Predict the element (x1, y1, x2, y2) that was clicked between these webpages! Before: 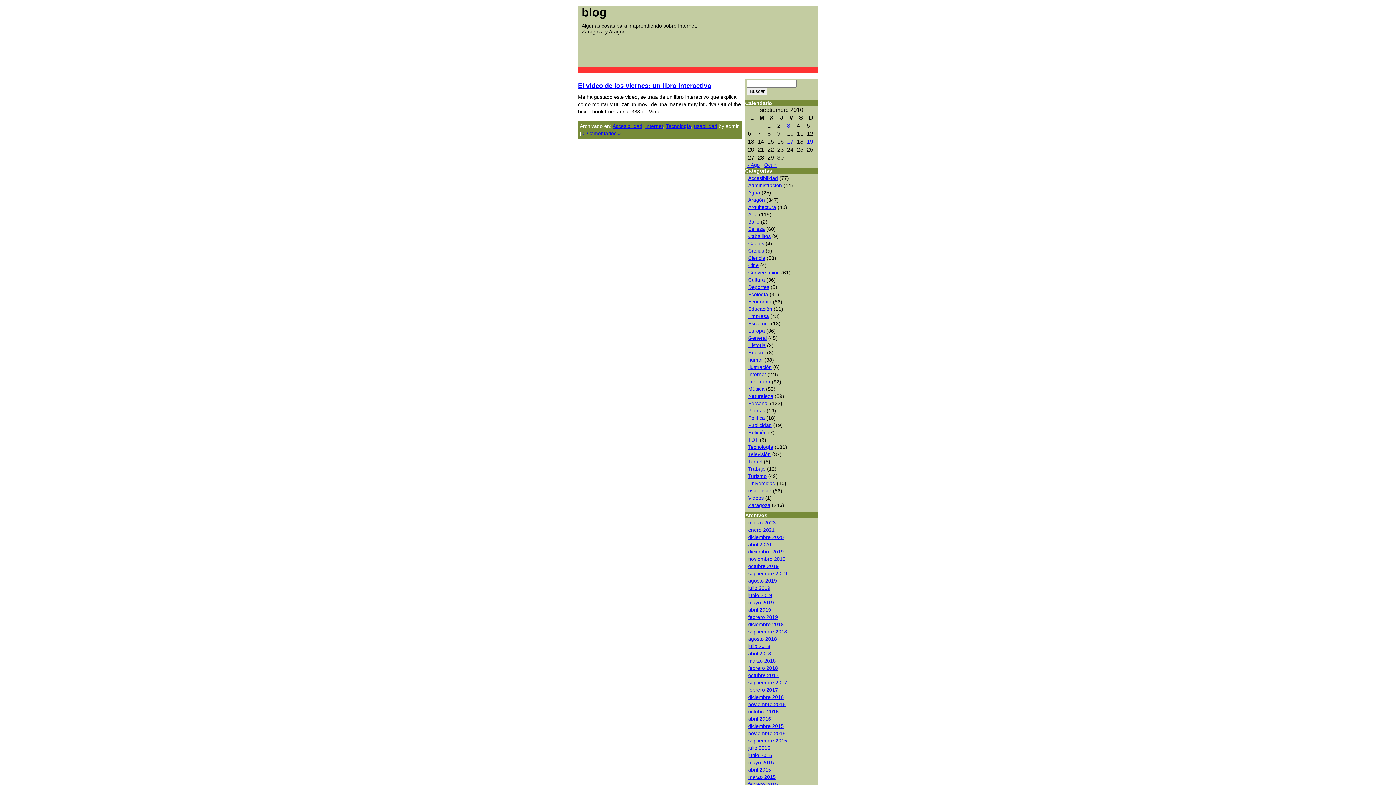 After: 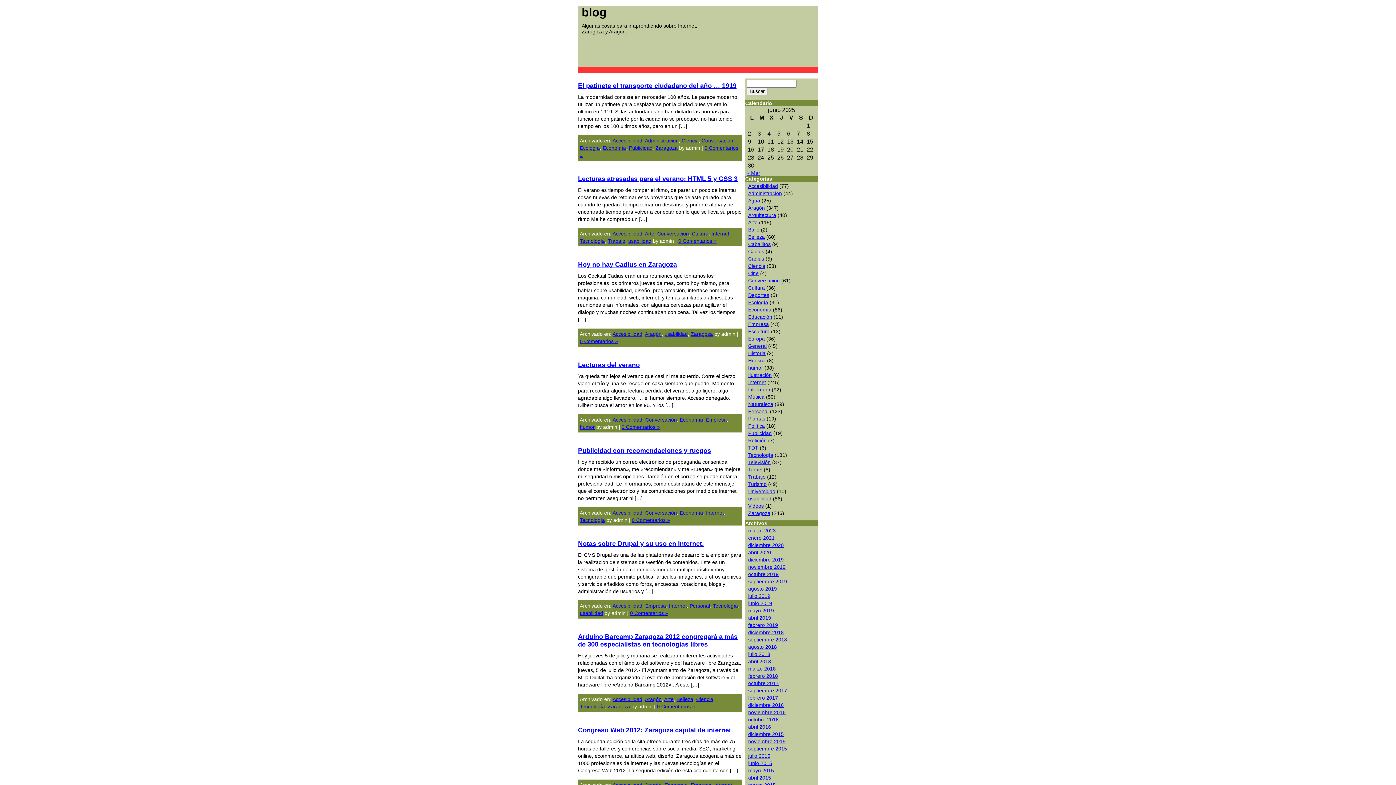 Action: bbox: (612, 123, 642, 129) label: Accesibilidad